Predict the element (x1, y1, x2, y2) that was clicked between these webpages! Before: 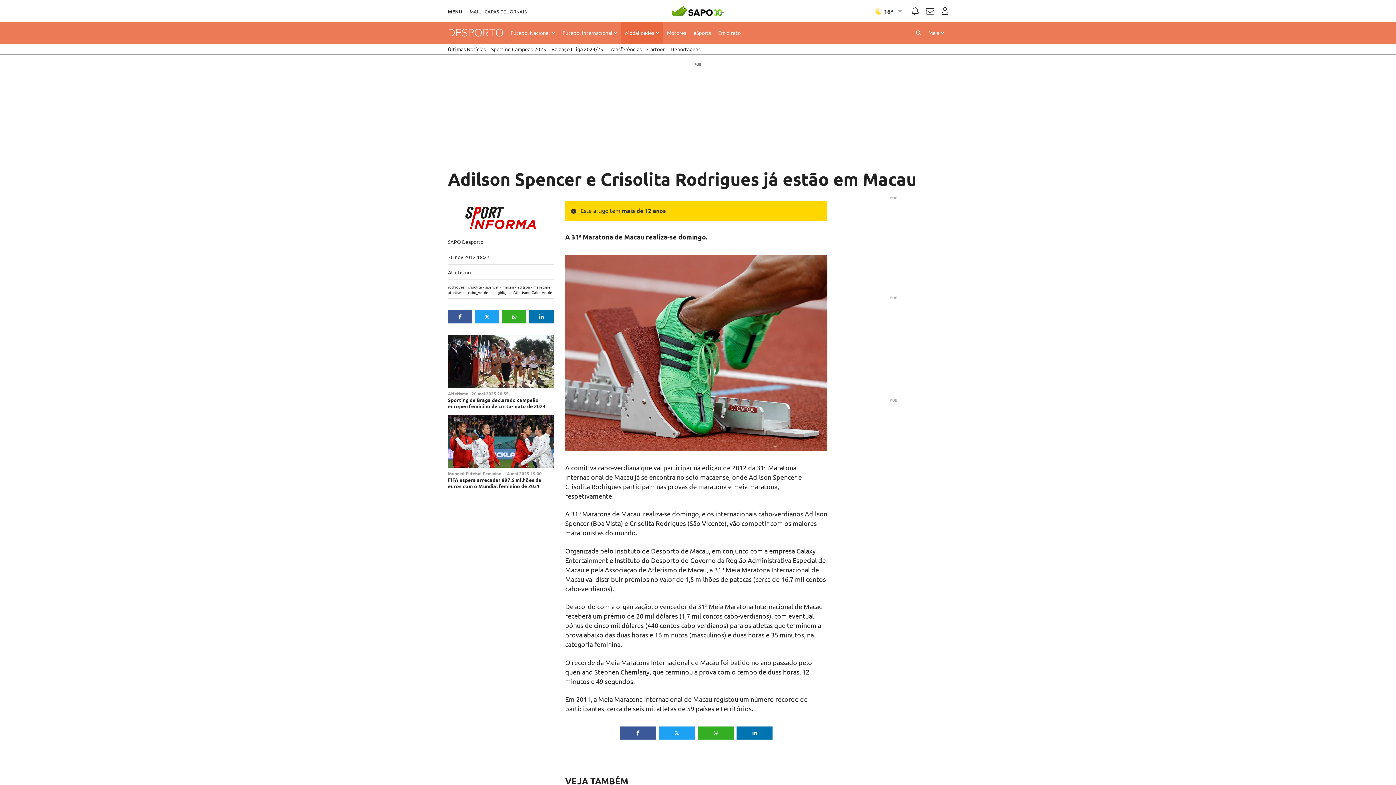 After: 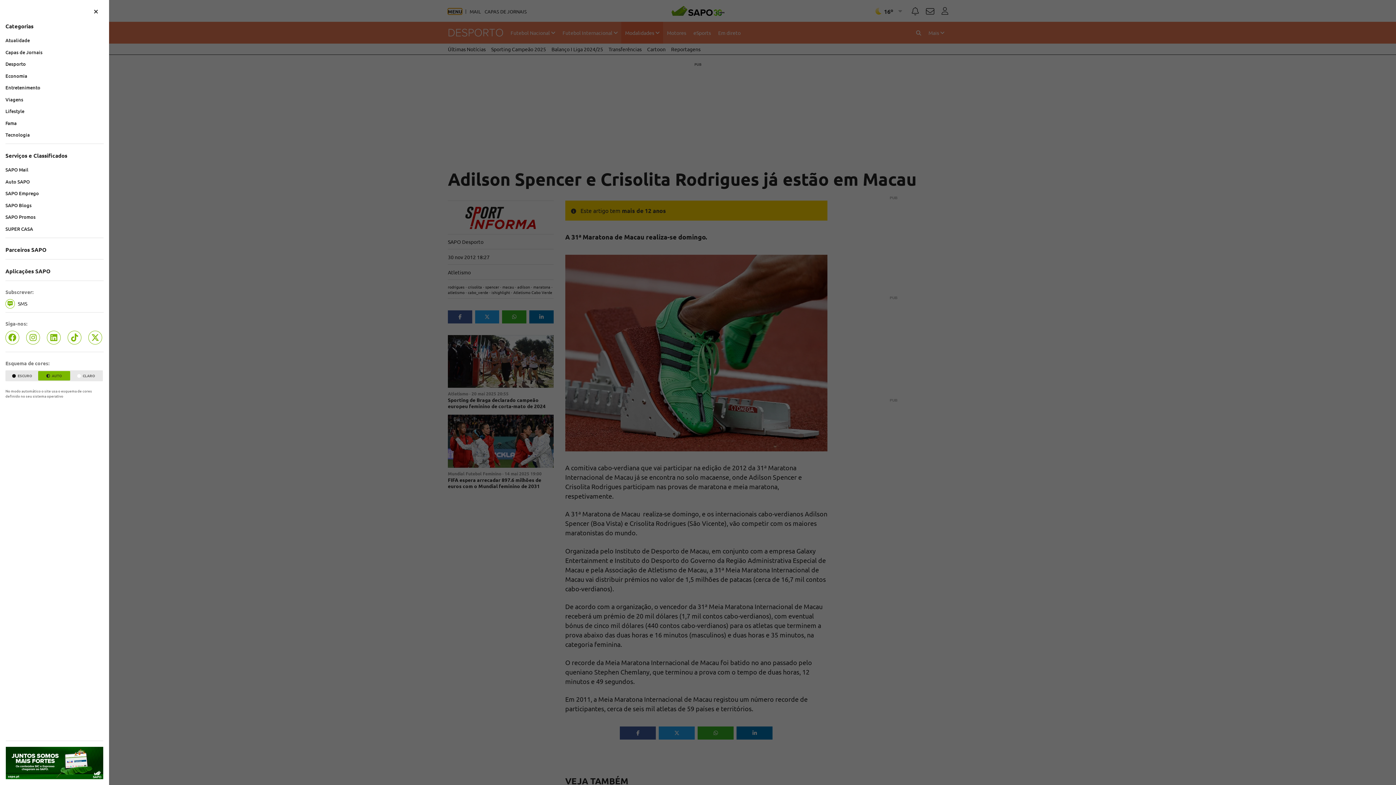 Action: label: MENU bbox: (448, 9, 462, 13)